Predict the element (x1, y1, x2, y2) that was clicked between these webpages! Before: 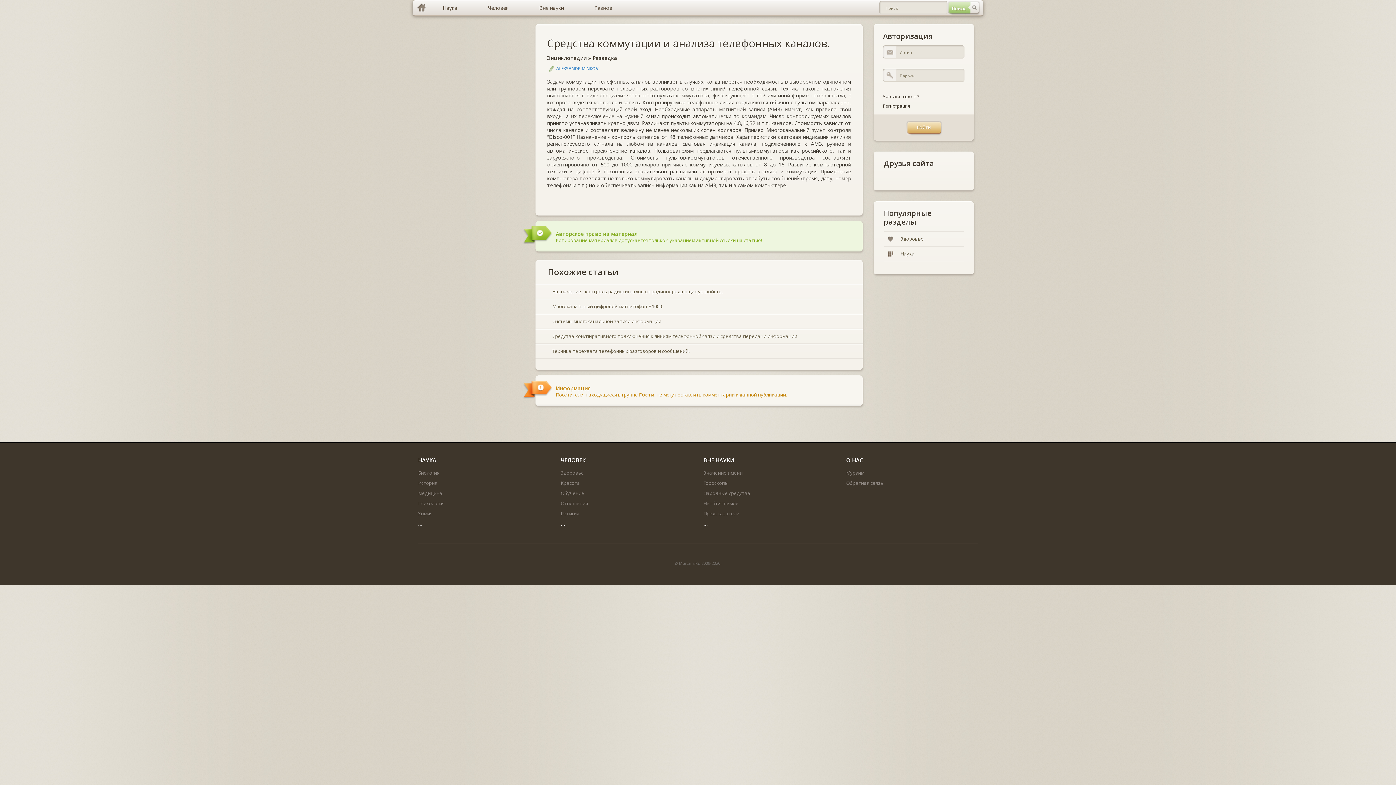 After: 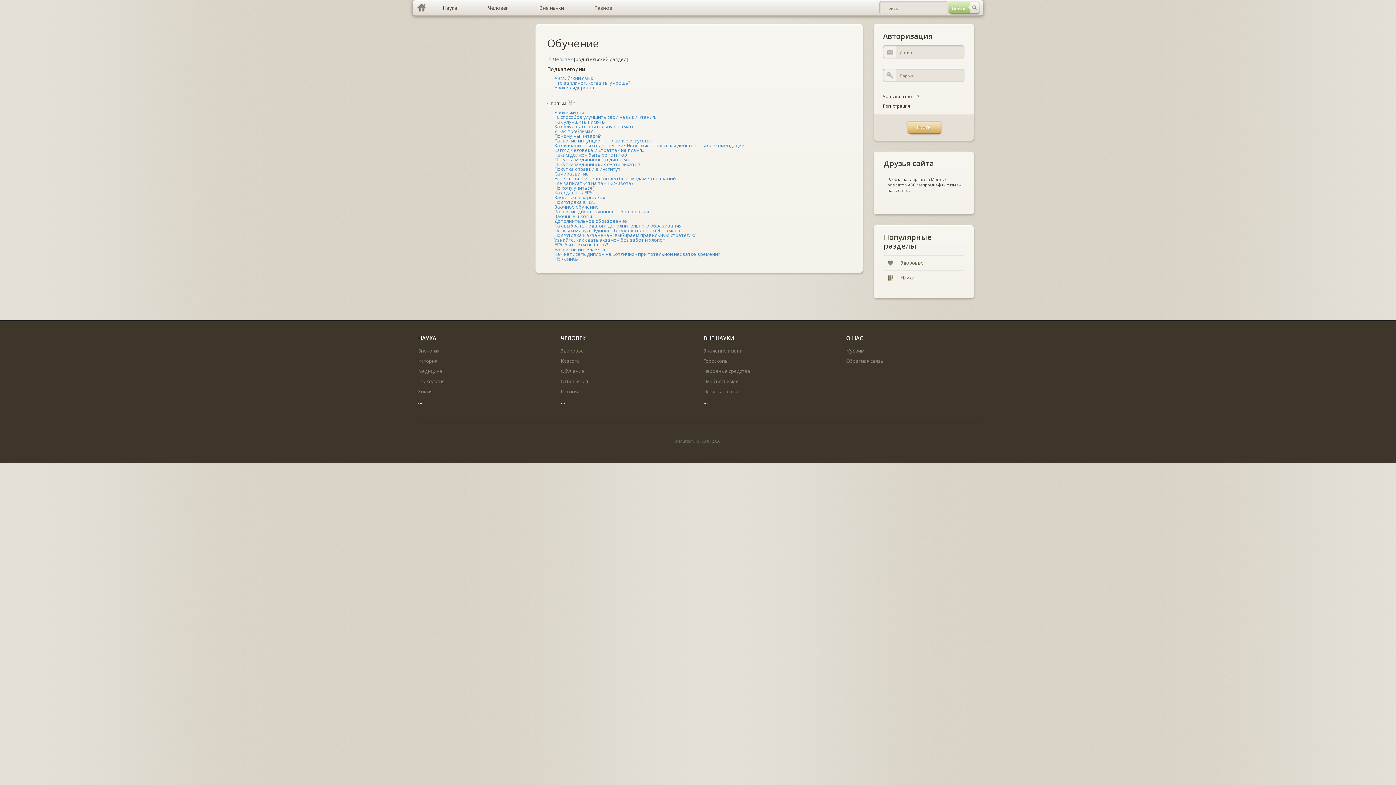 Action: label: Обучение bbox: (560, 490, 584, 496)